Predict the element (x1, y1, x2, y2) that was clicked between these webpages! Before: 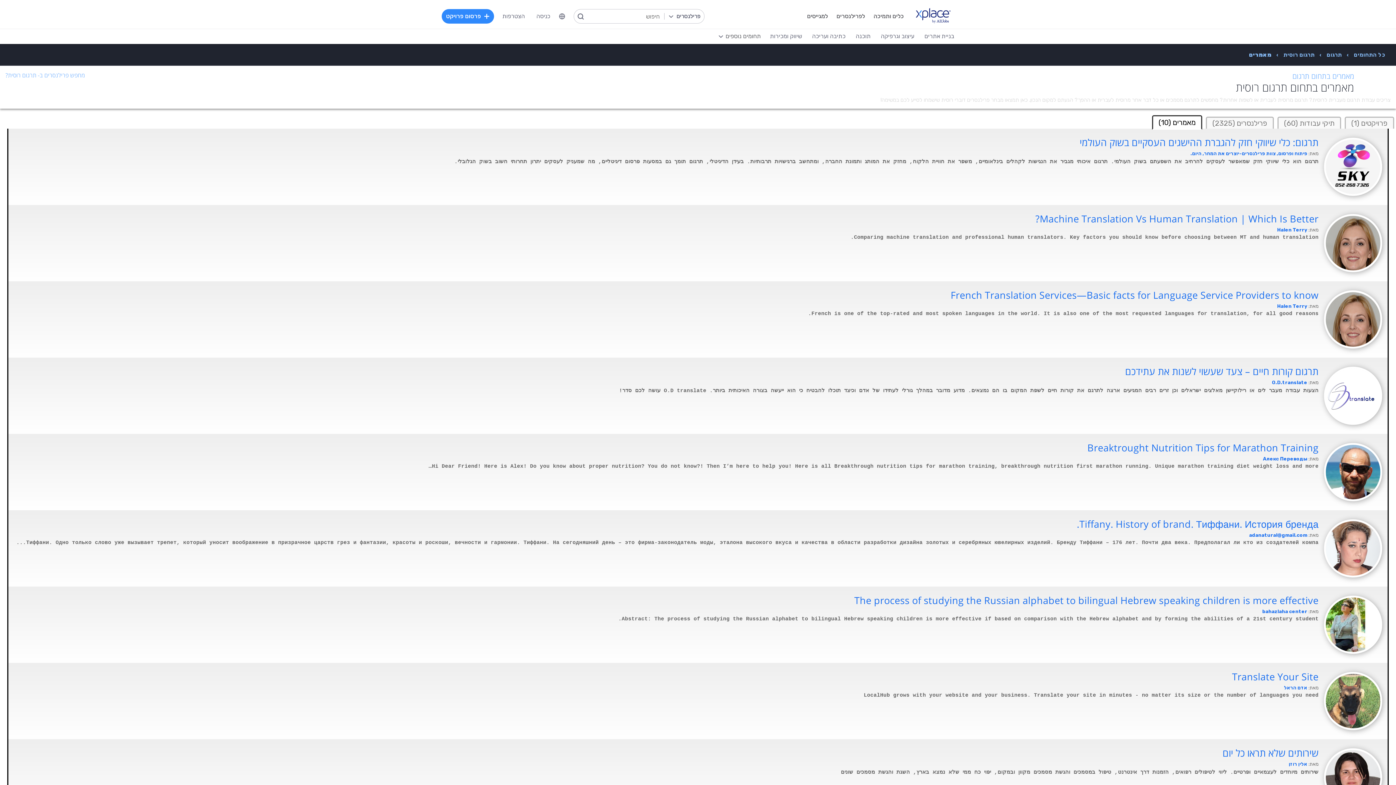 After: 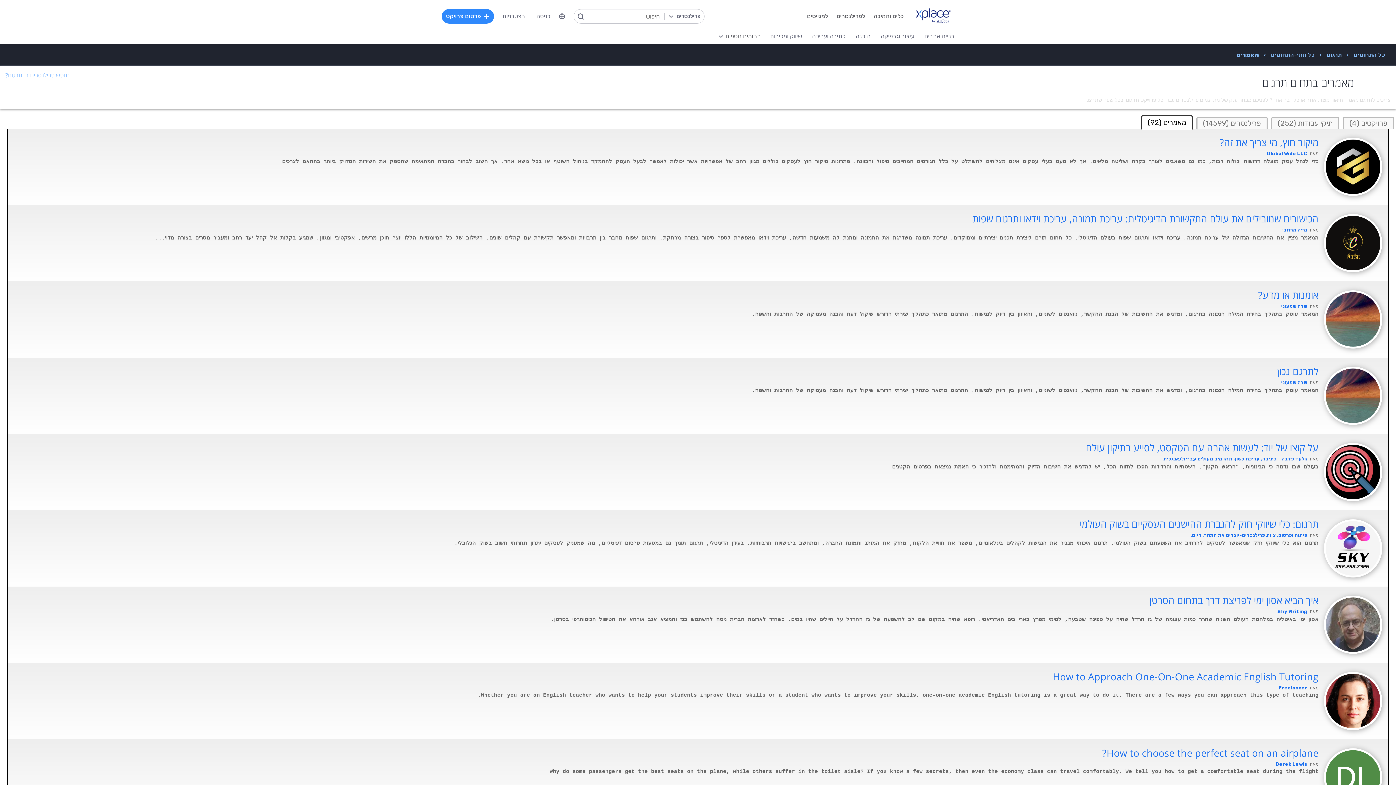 Action: bbox: (1326, 50, 1342, 58) label: תרגום